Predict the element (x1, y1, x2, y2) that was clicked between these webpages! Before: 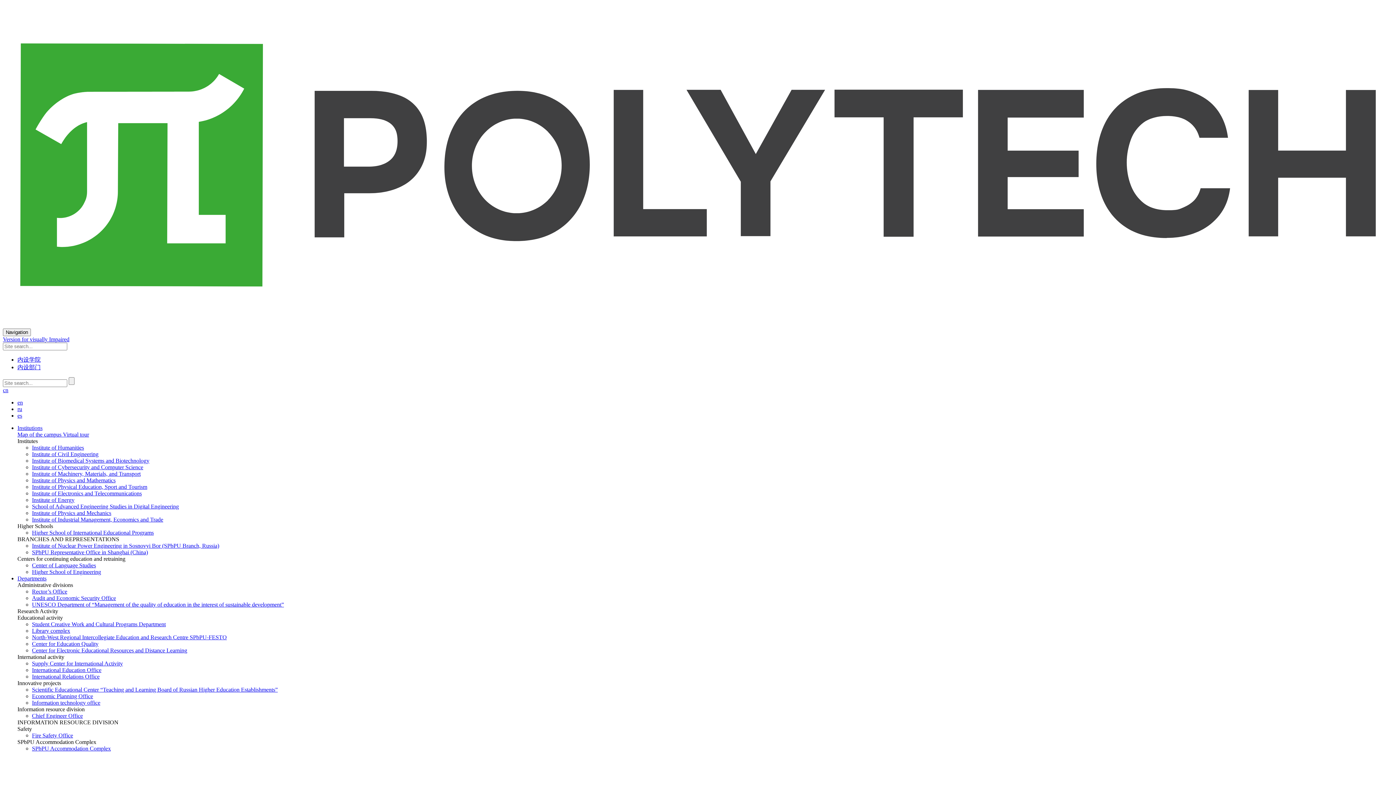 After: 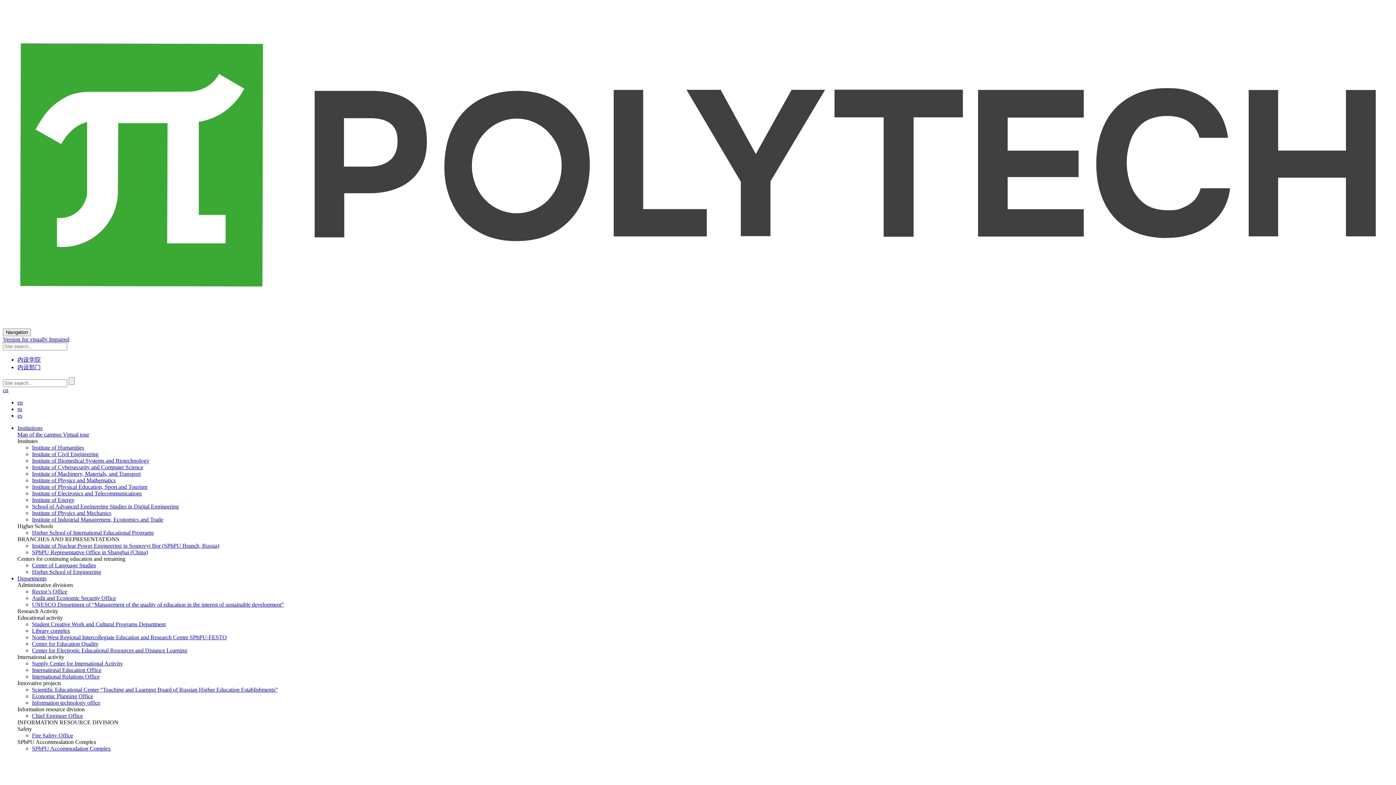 Action: label: Supply Center for International Activity bbox: (32, 660, 122, 667)